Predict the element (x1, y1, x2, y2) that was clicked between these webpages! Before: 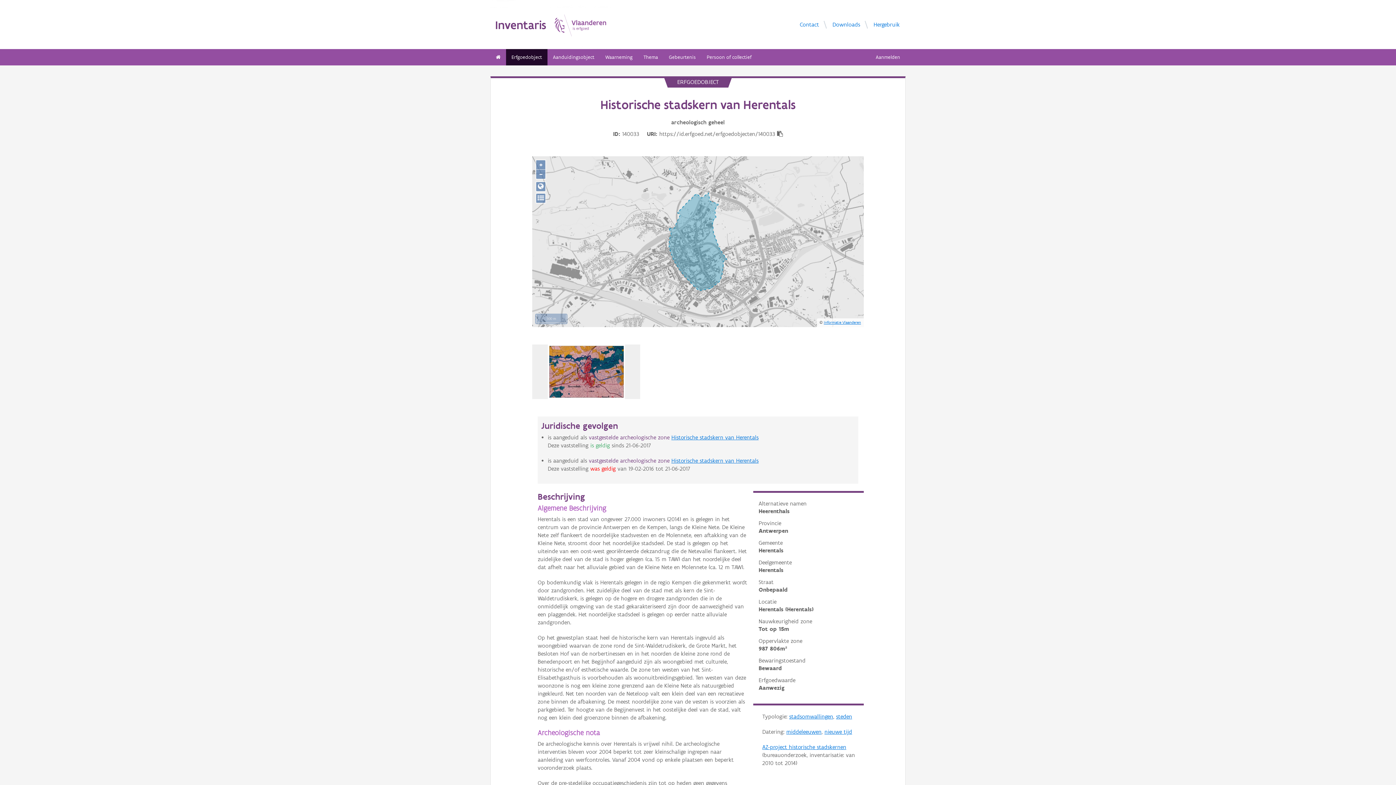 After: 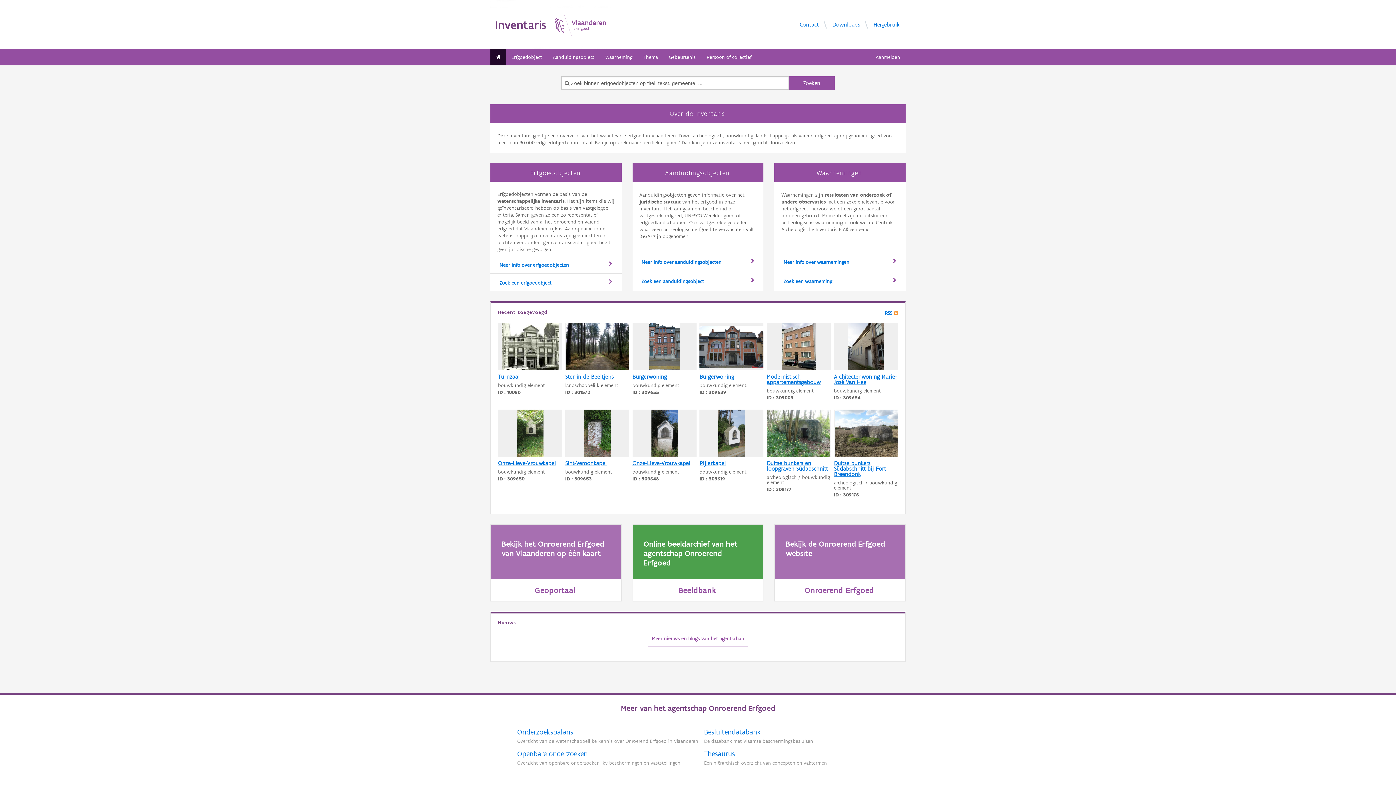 Action: bbox: (490, 49, 506, 65)